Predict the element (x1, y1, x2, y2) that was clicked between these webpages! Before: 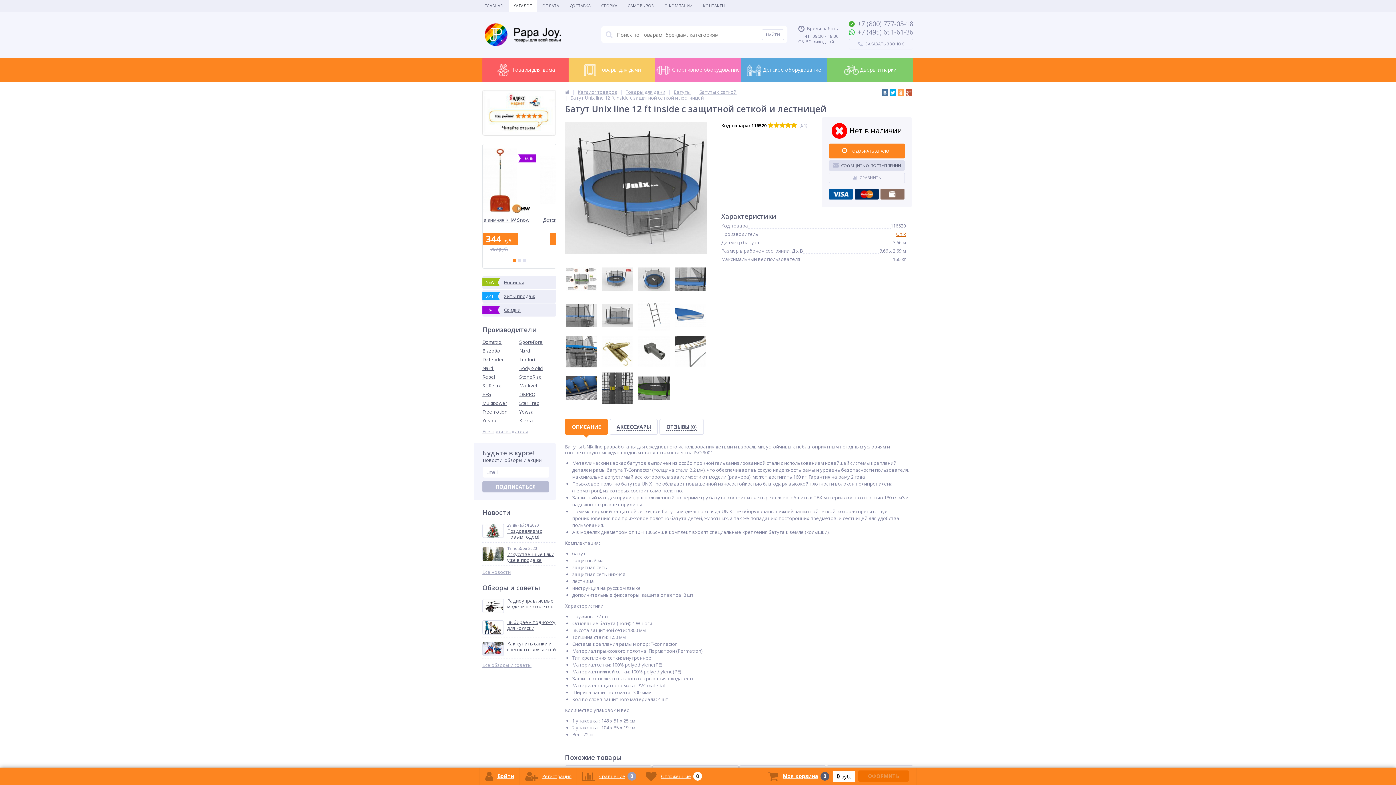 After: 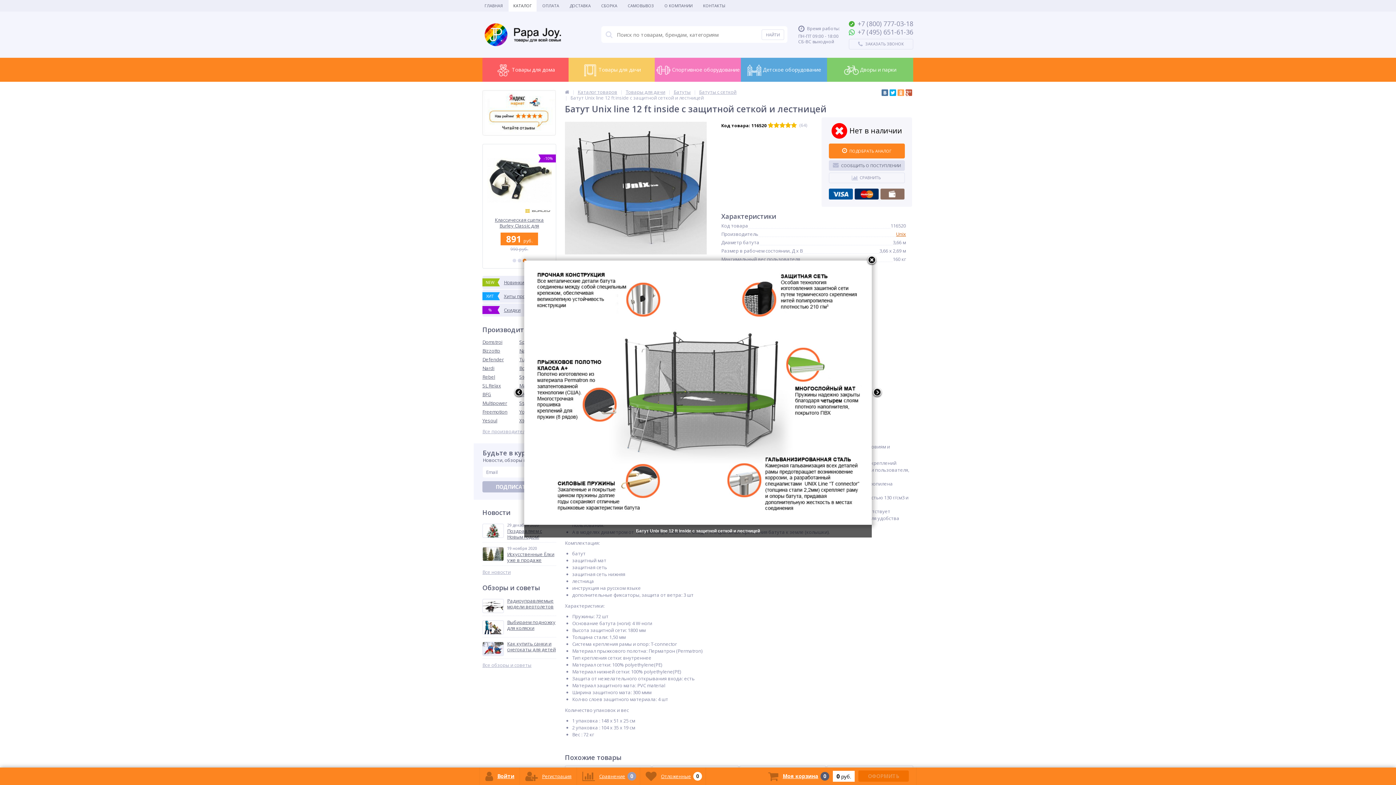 Action: bbox: (565, 263, 597, 294)